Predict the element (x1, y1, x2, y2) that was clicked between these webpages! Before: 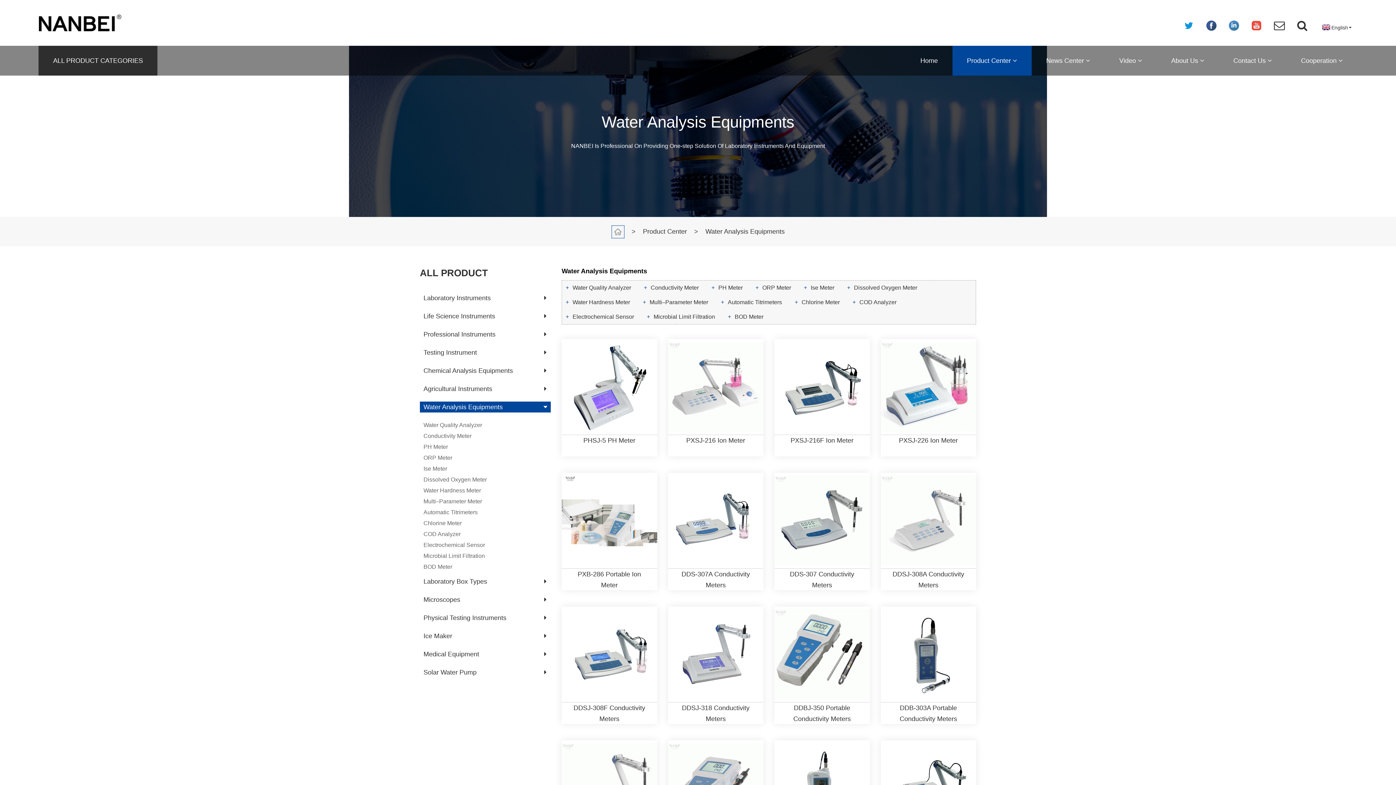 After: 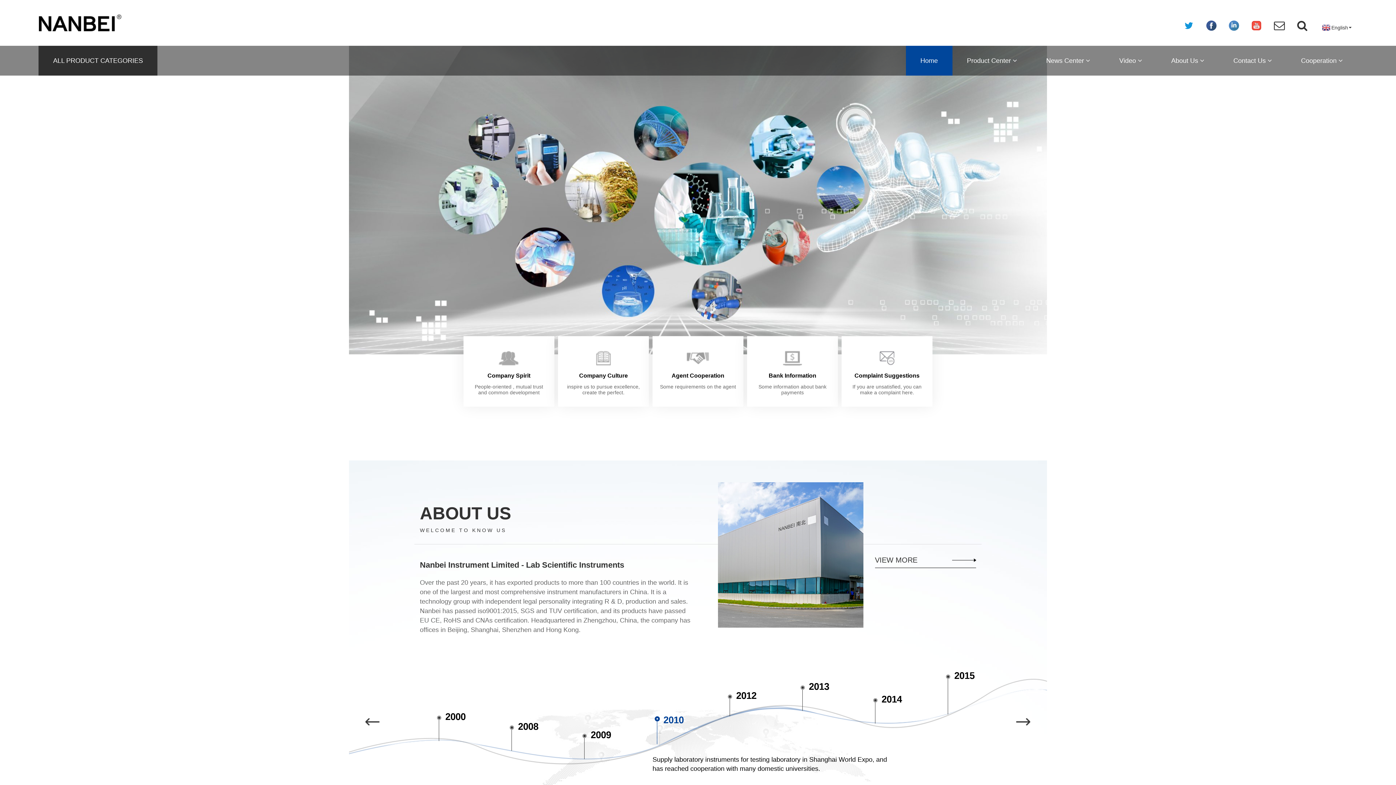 Action: bbox: (906, 45, 952, 75) label: Home